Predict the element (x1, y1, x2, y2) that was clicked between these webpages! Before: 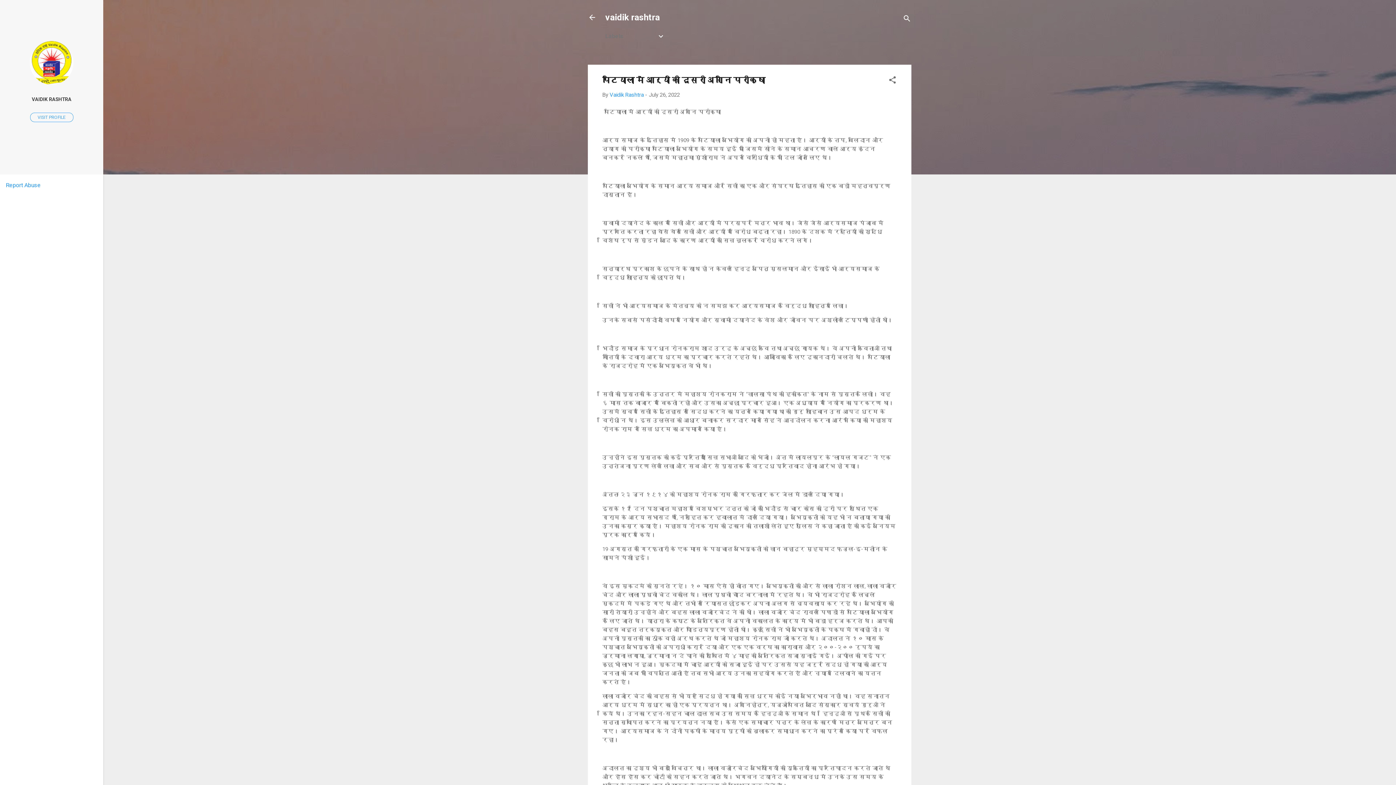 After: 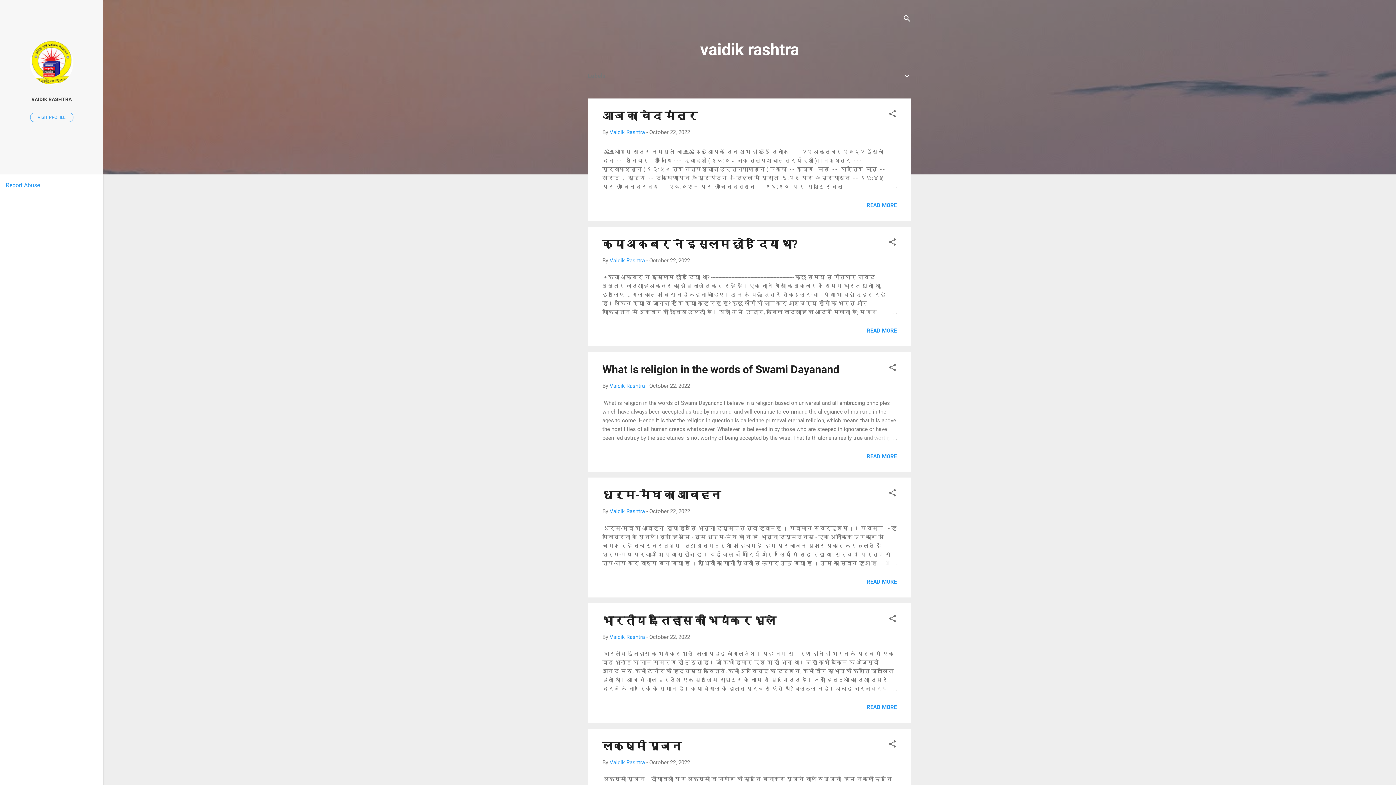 Action: bbox: (583, 8, 601, 26)